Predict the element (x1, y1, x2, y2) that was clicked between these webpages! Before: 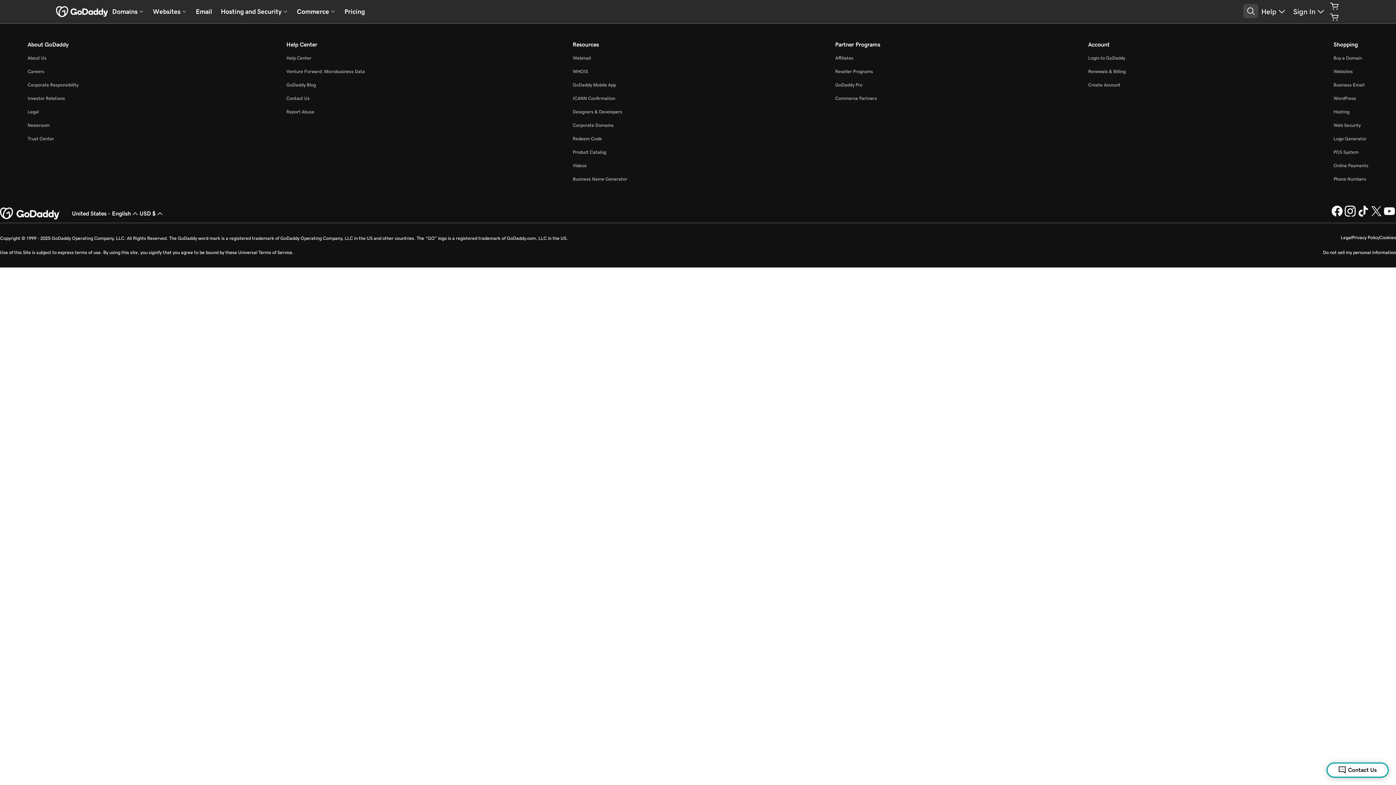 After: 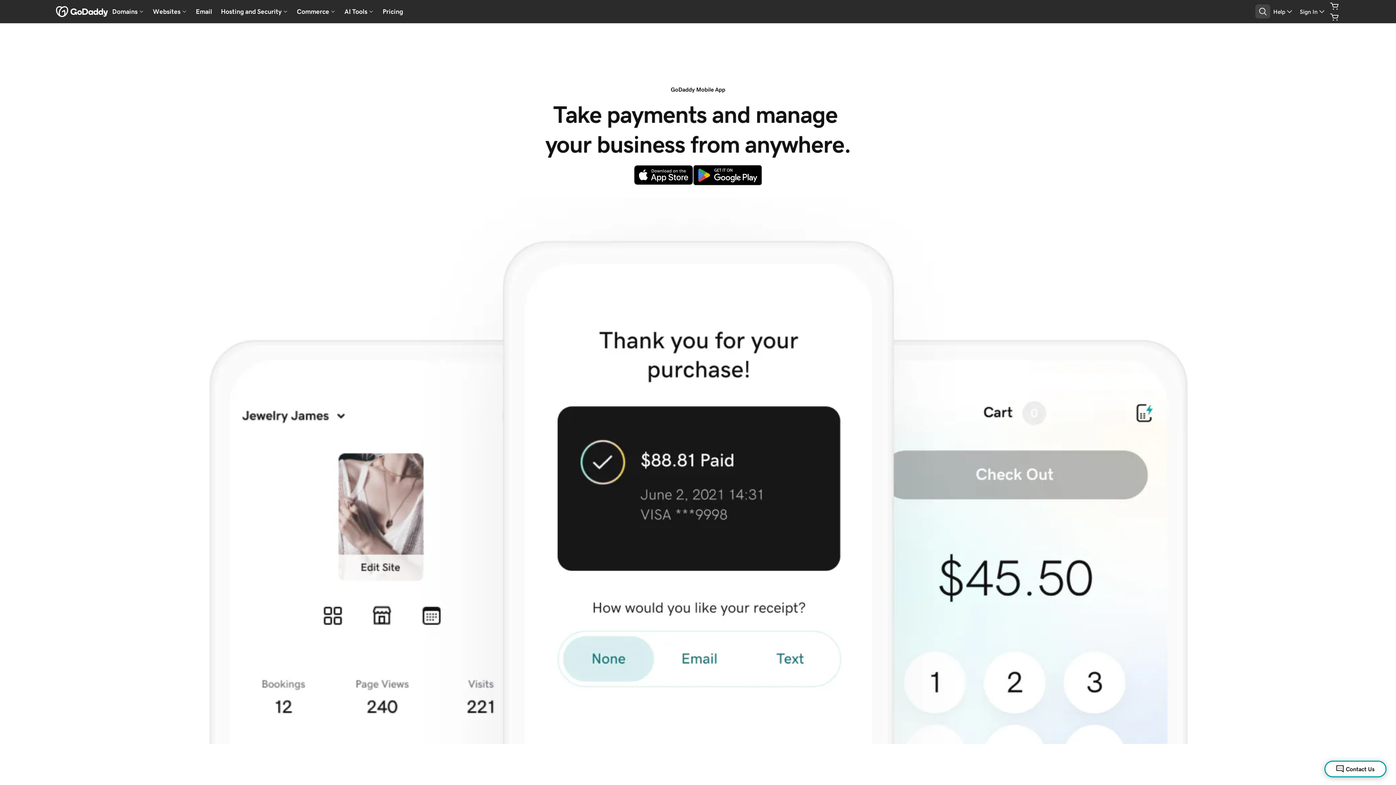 Action: label: GoDaddy Mobile App bbox: (572, 82, 616, 87)